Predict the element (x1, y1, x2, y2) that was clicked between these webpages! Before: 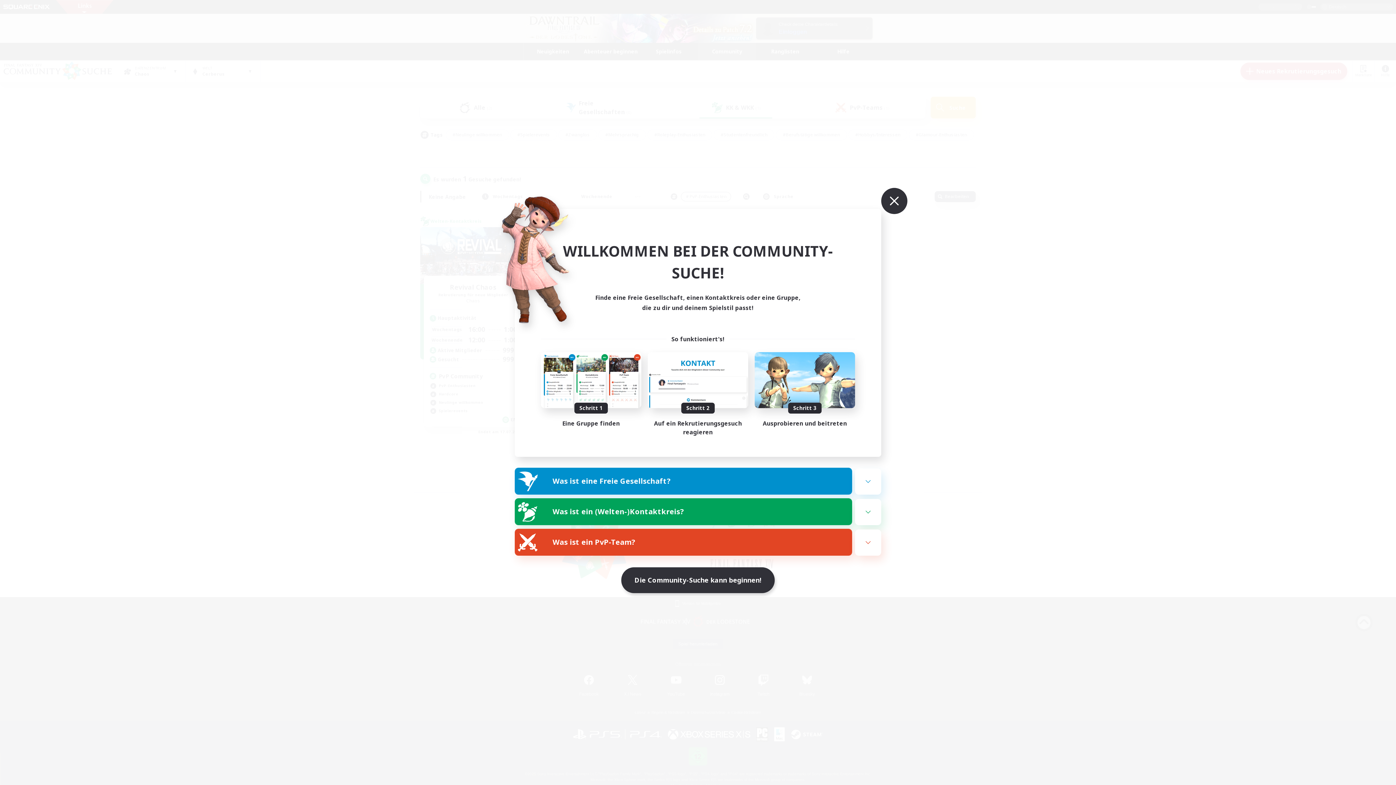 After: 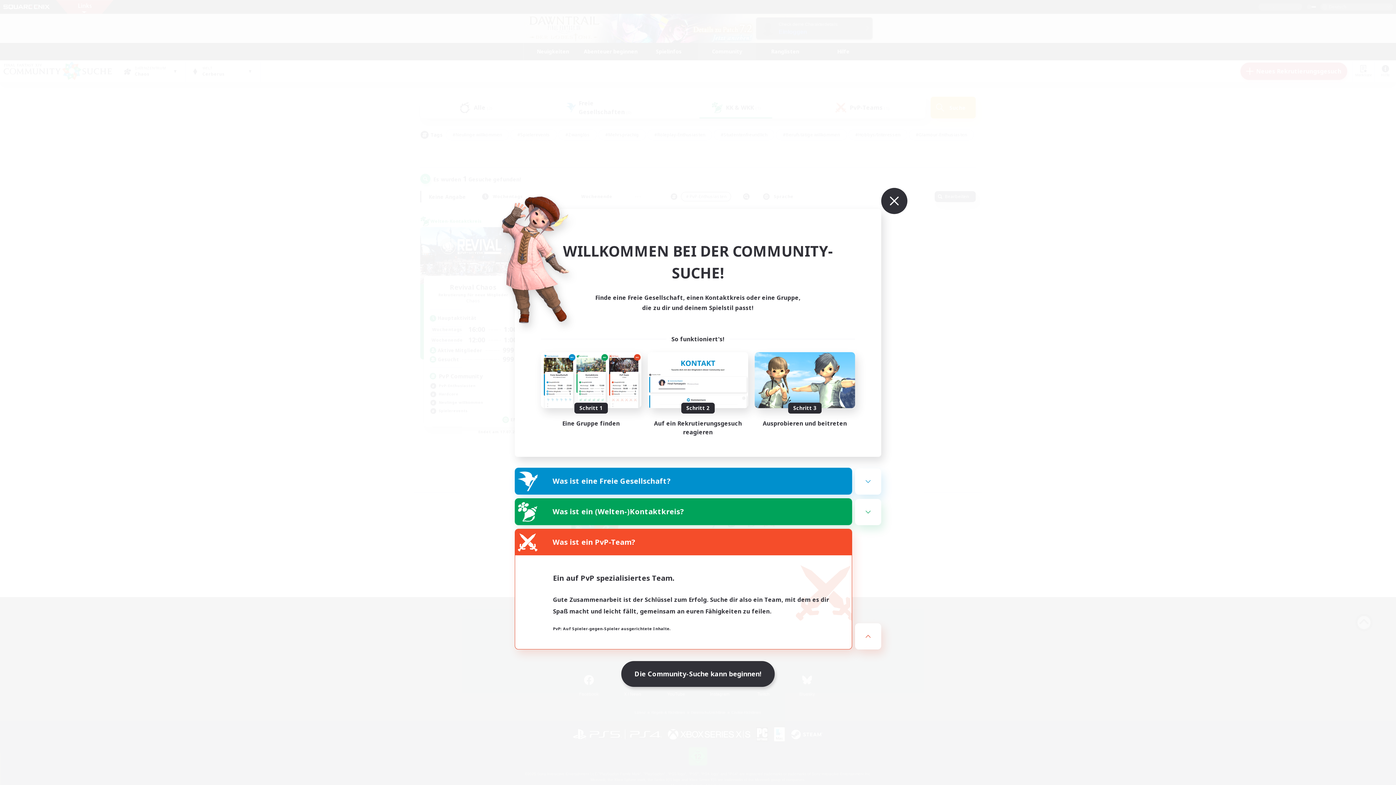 Action: label: Was ist ein PvP-Team? bbox: (515, 529, 852, 555)